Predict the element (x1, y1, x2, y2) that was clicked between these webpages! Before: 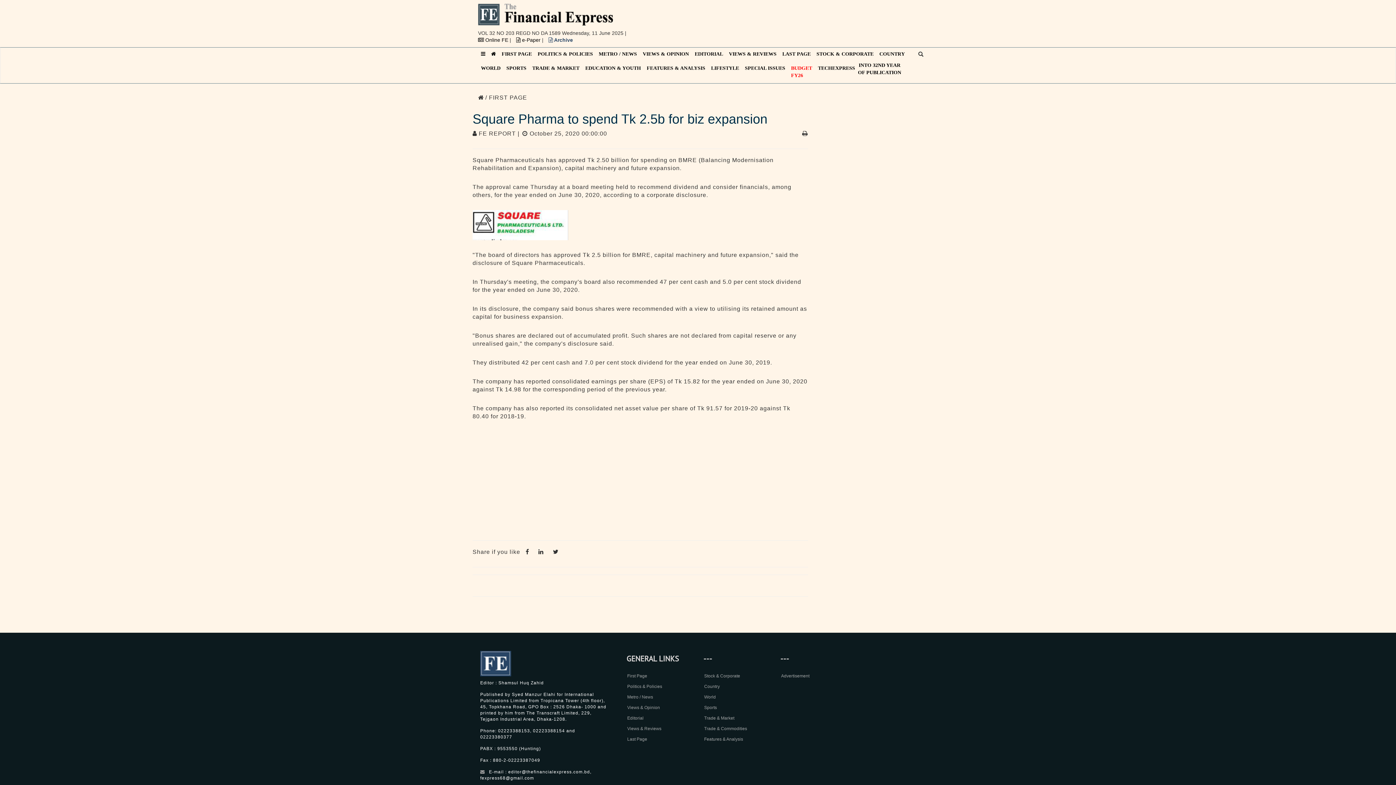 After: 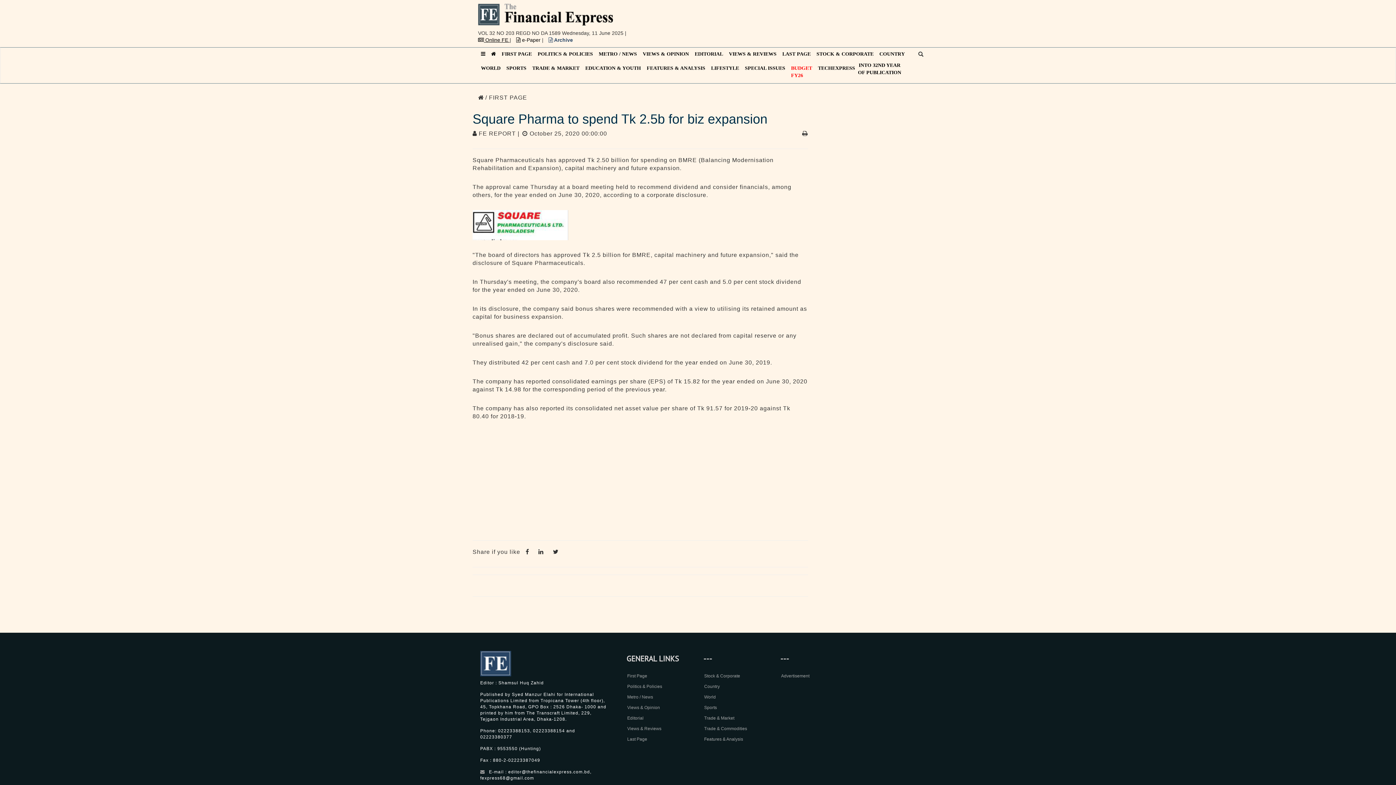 Action: bbox: (478, 37, 509, 42) label:  Online FE 